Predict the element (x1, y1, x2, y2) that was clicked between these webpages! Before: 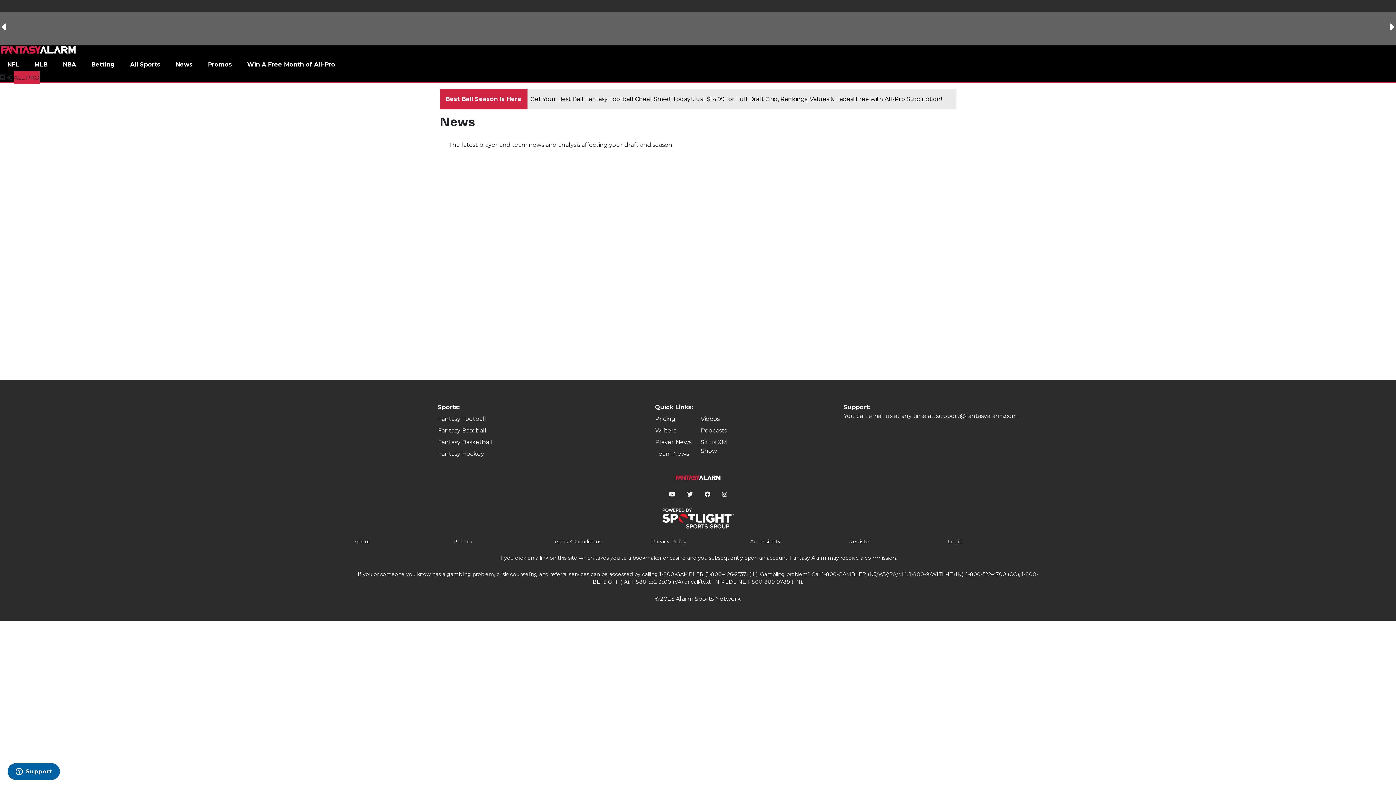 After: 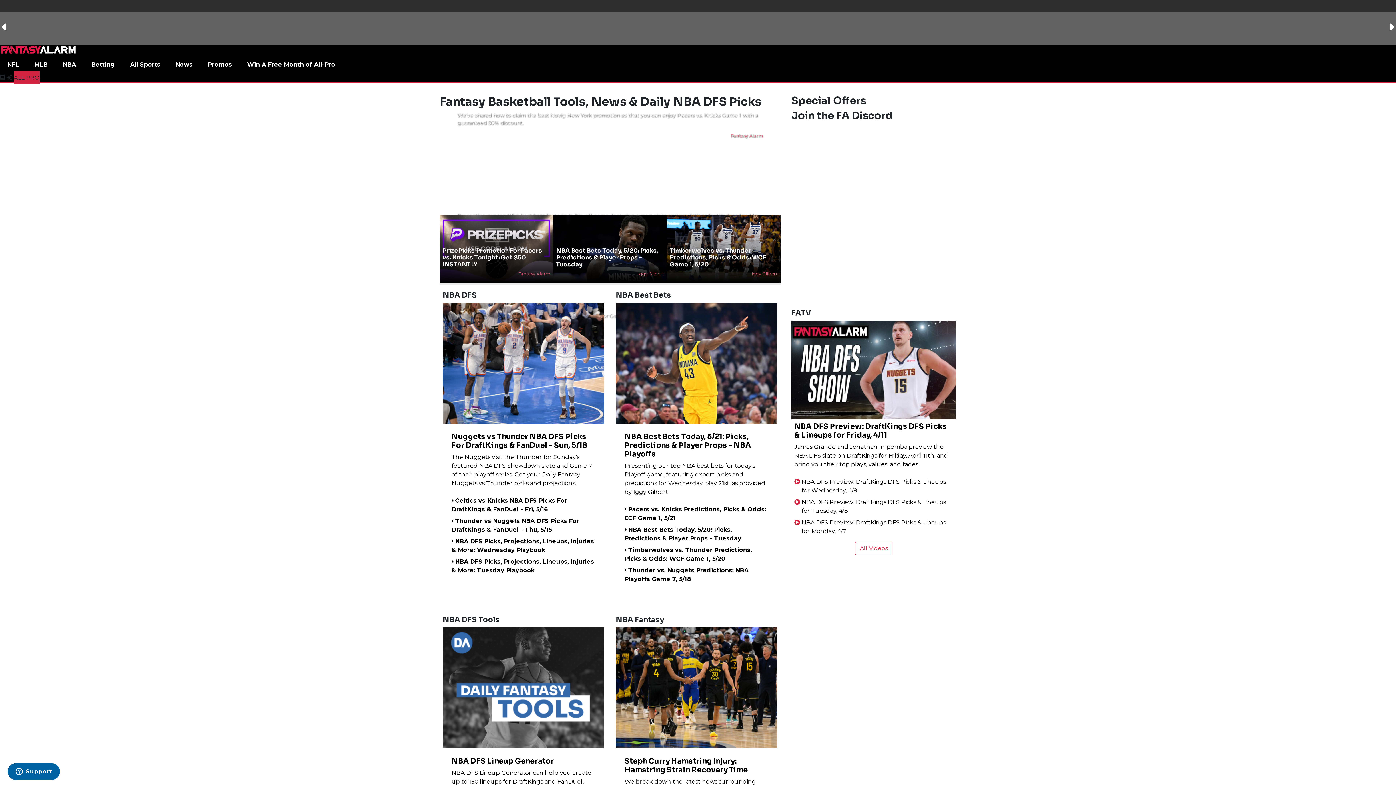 Action: label: NBA bbox: (55, 57, 84, 70)